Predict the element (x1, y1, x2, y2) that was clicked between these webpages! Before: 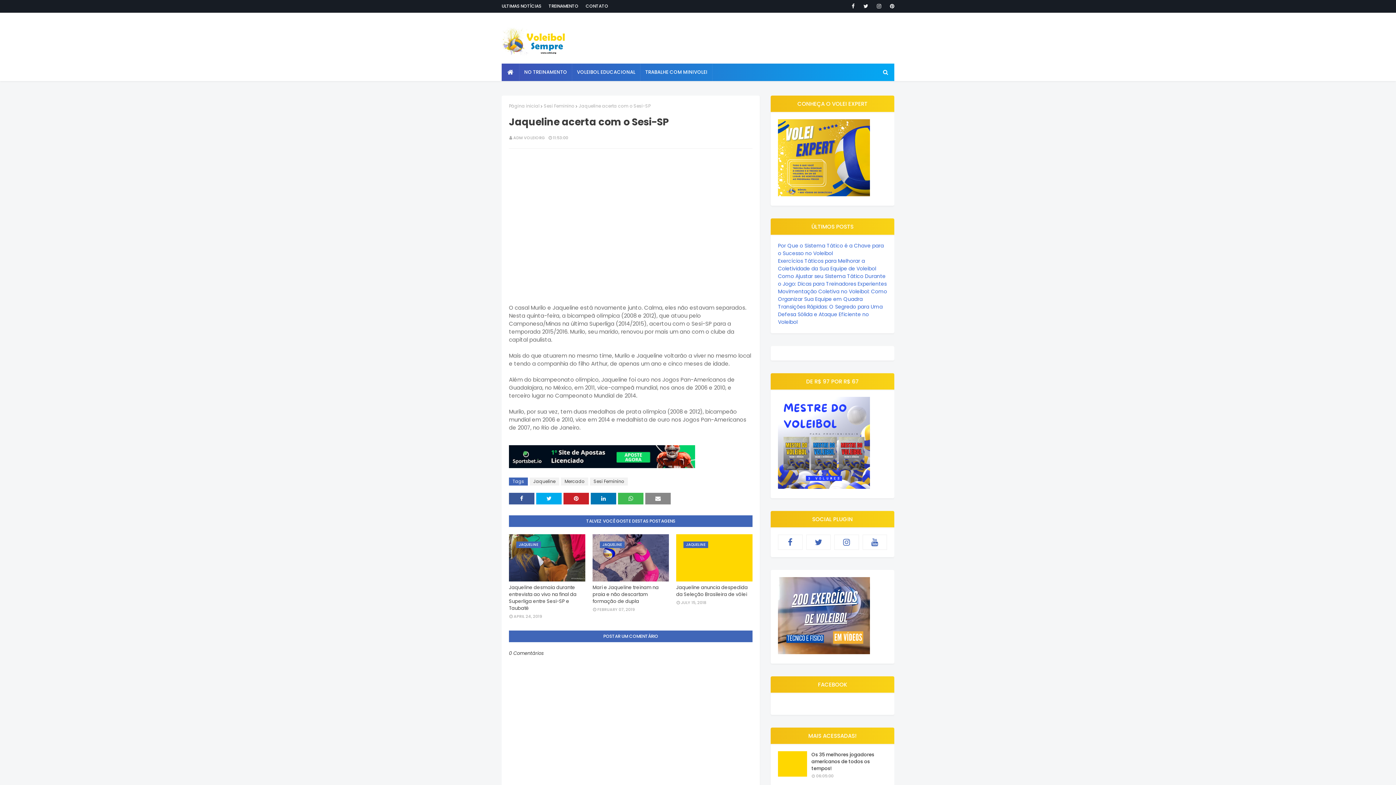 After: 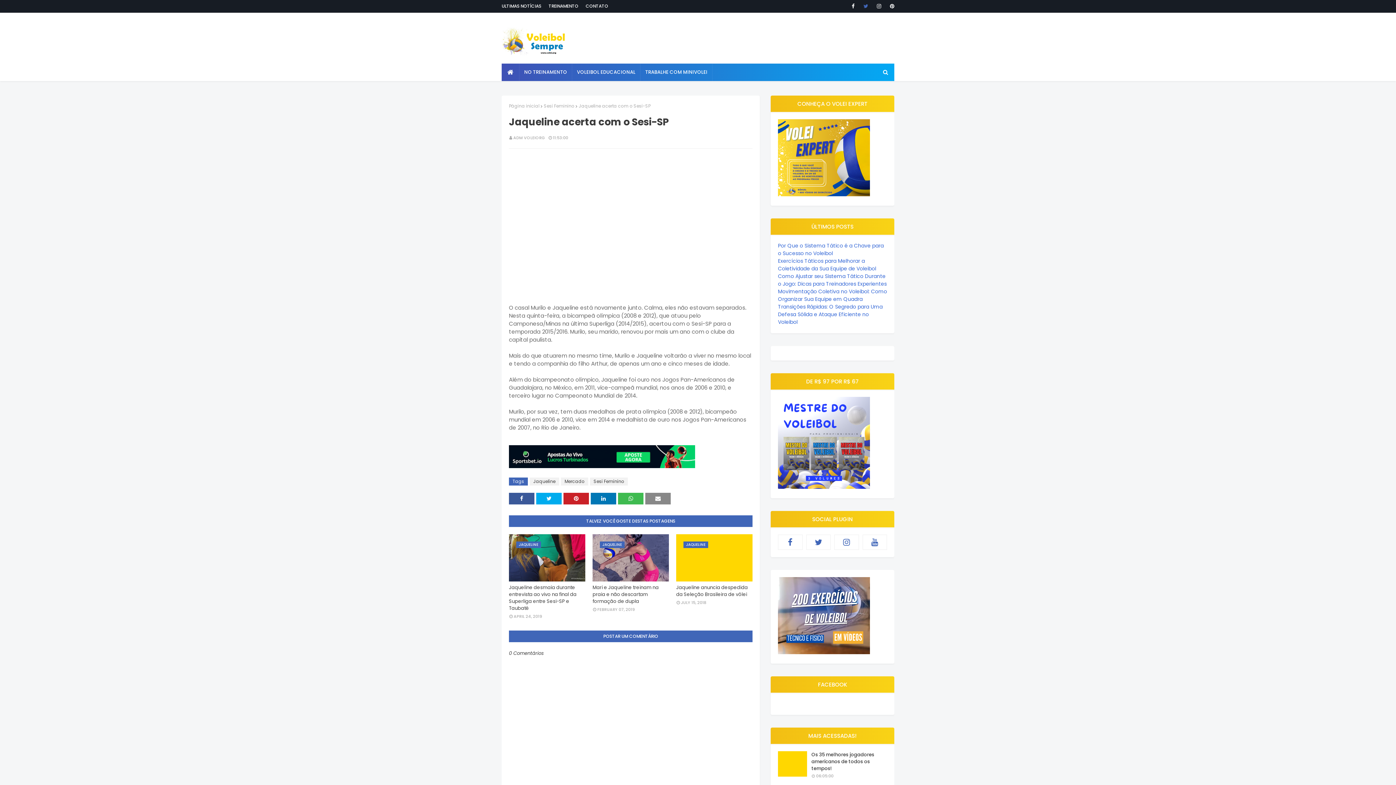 Action: bbox: (861, 0, 870, 12)